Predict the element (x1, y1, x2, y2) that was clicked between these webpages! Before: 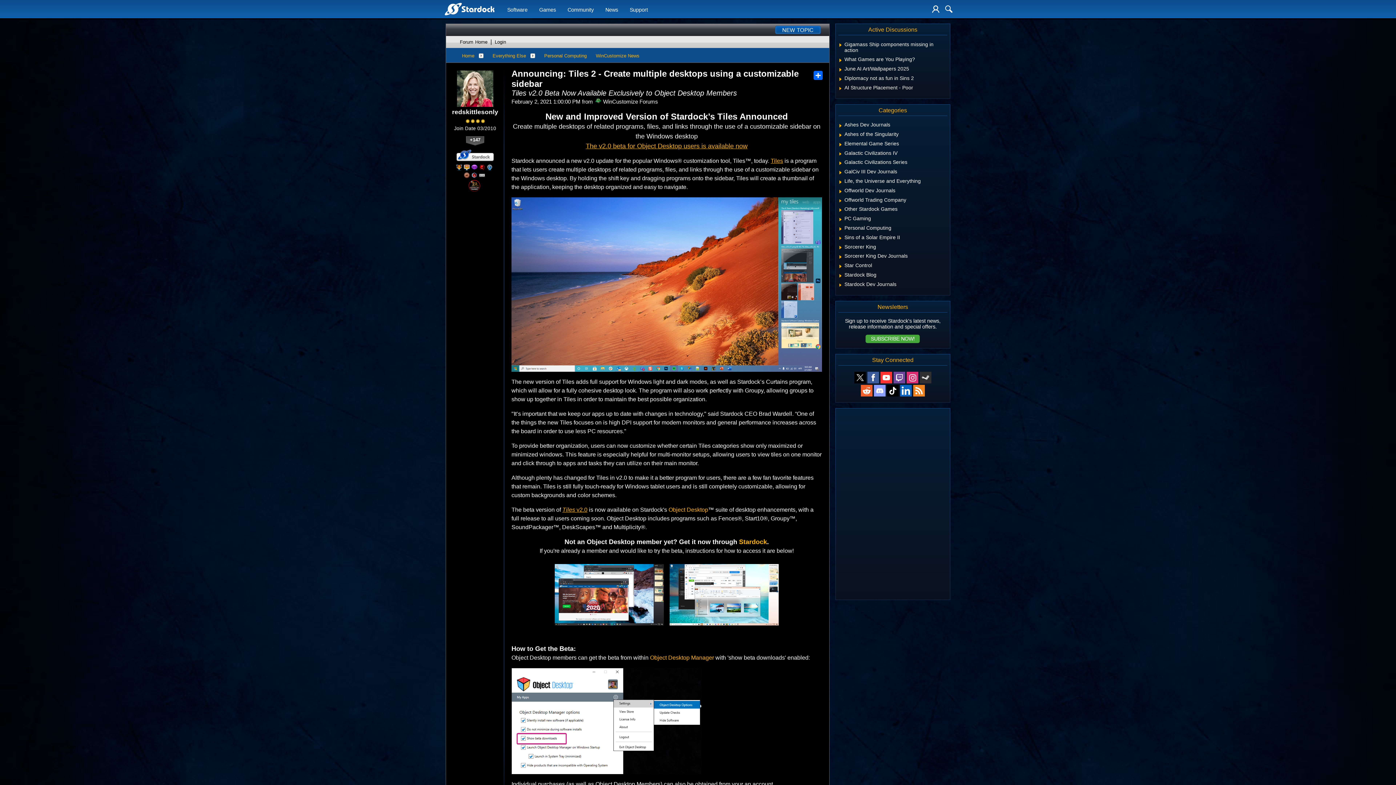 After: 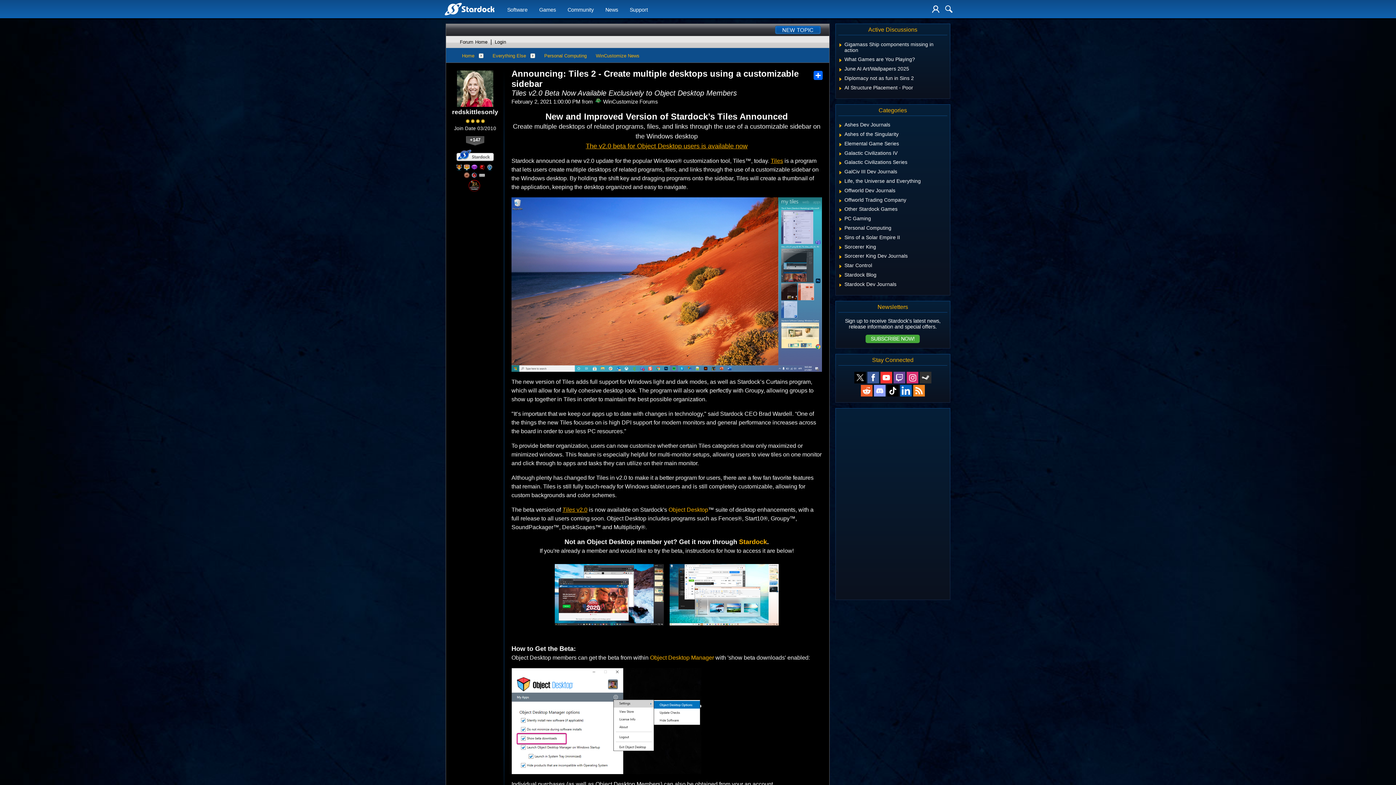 Action: bbox: (478, 53, 483, 58)